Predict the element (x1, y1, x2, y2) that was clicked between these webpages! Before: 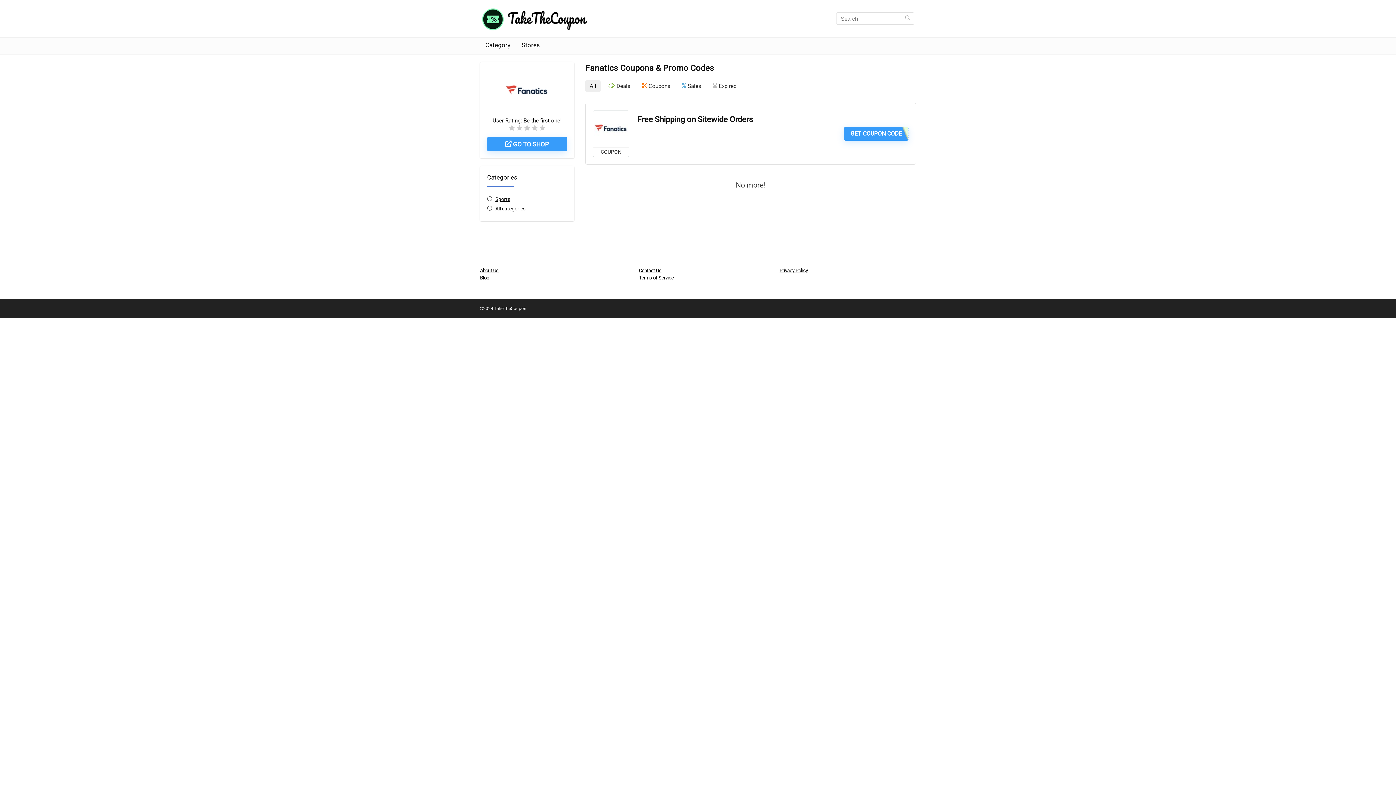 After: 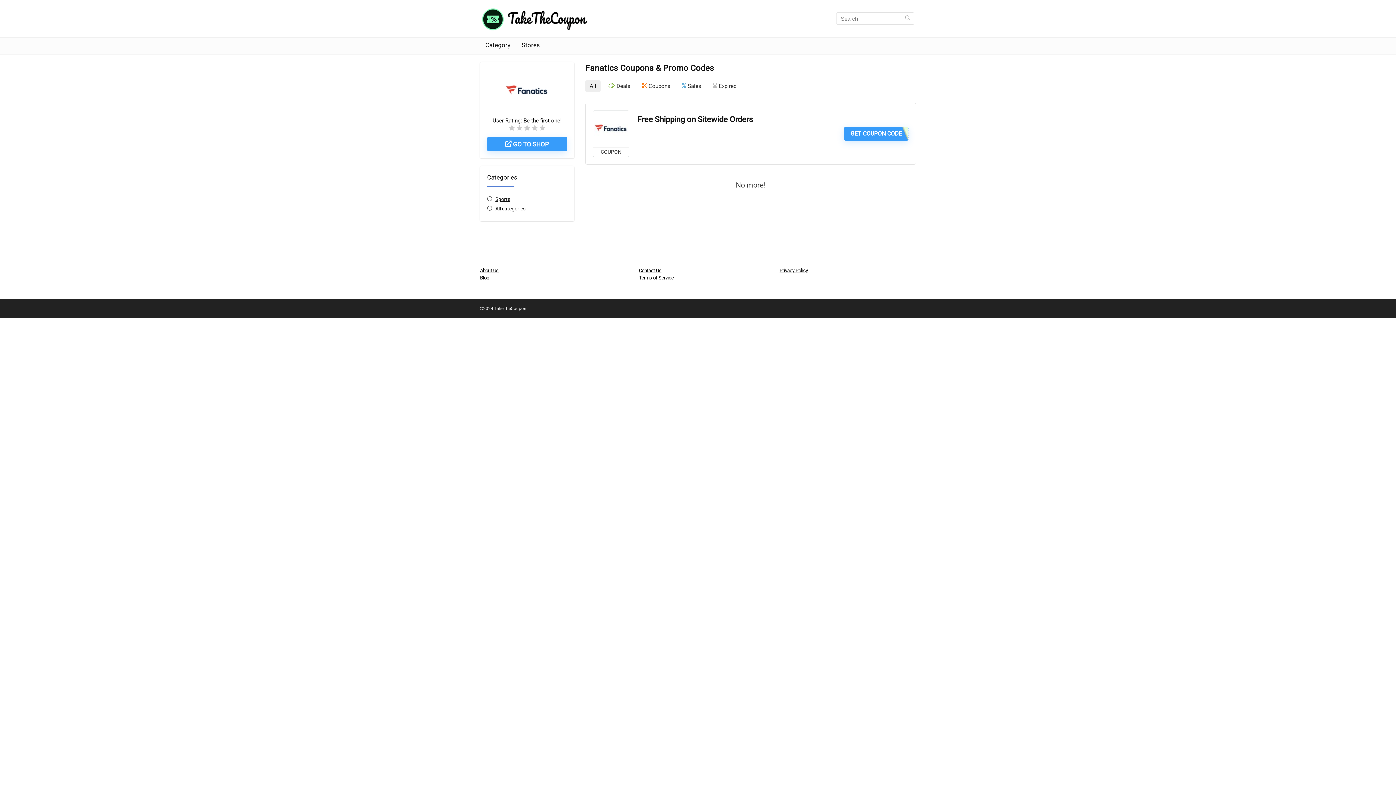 Action: bbox: (480, 267, 498, 273) label: About Us